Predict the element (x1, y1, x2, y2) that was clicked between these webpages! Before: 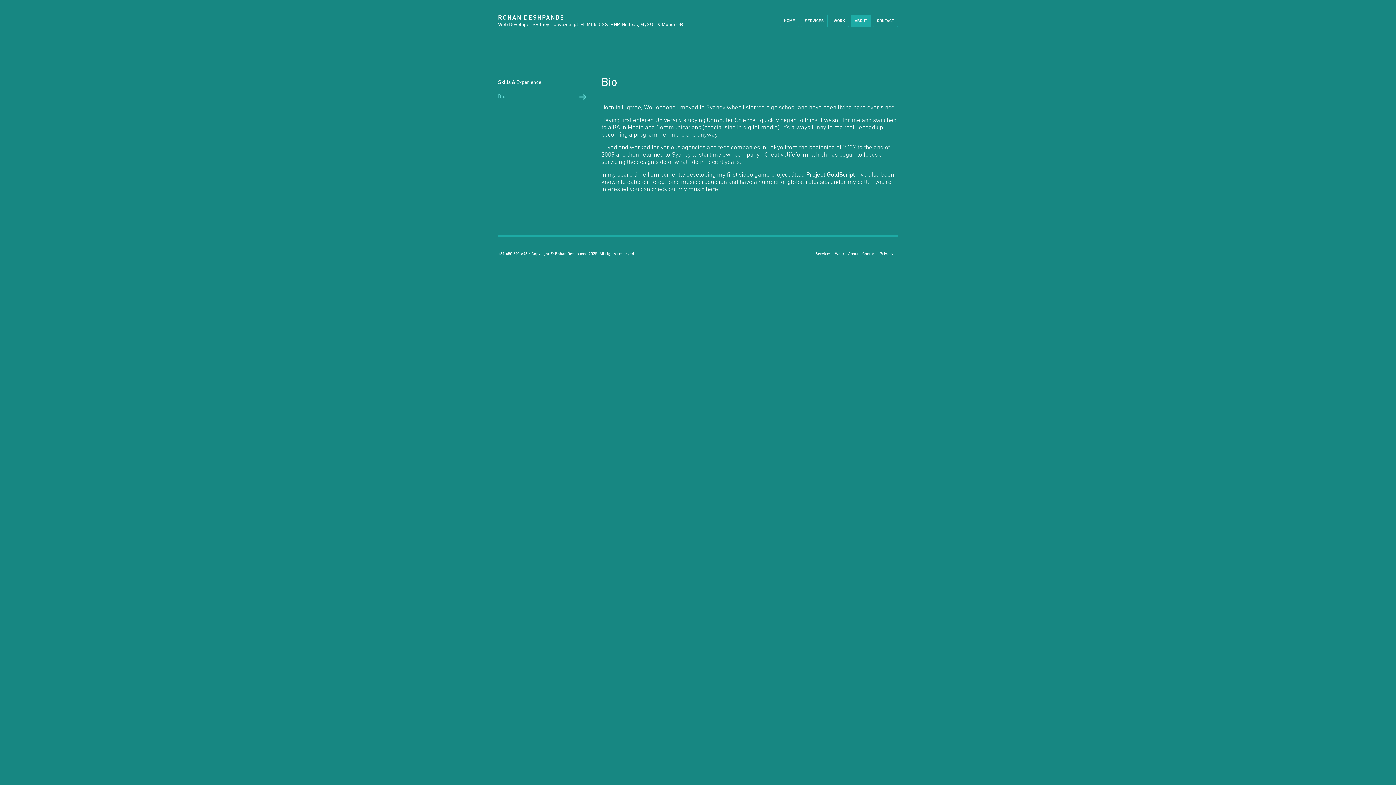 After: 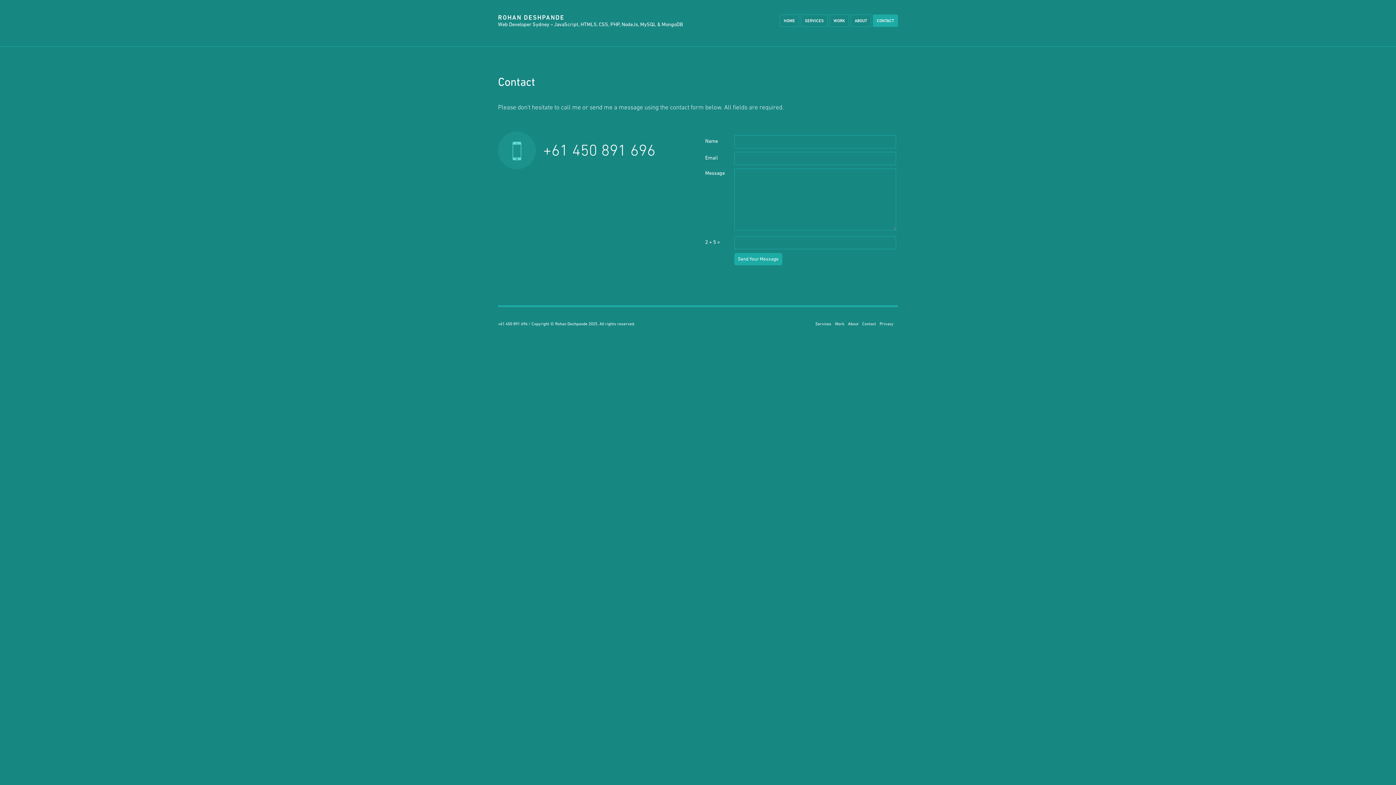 Action: bbox: (862, 252, 876, 256) label: Contact